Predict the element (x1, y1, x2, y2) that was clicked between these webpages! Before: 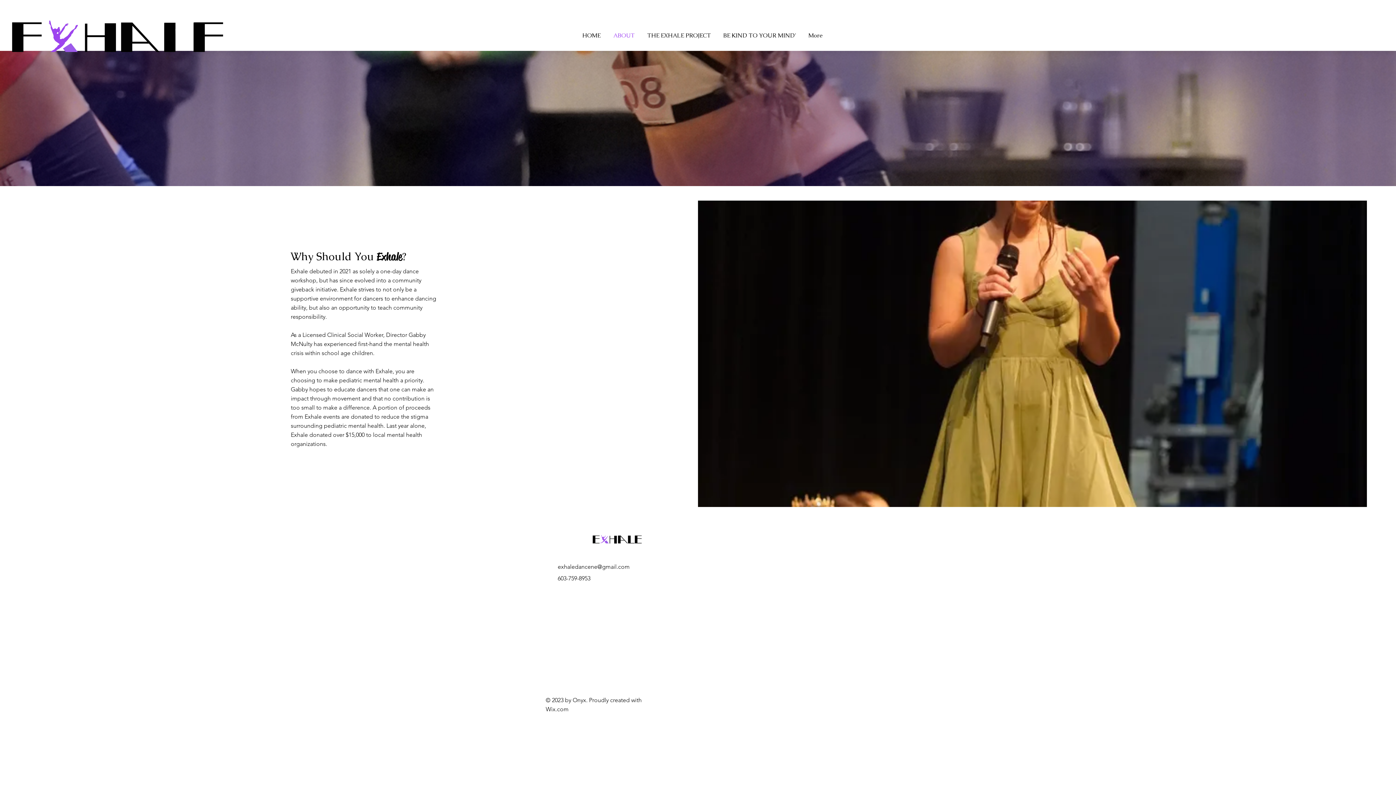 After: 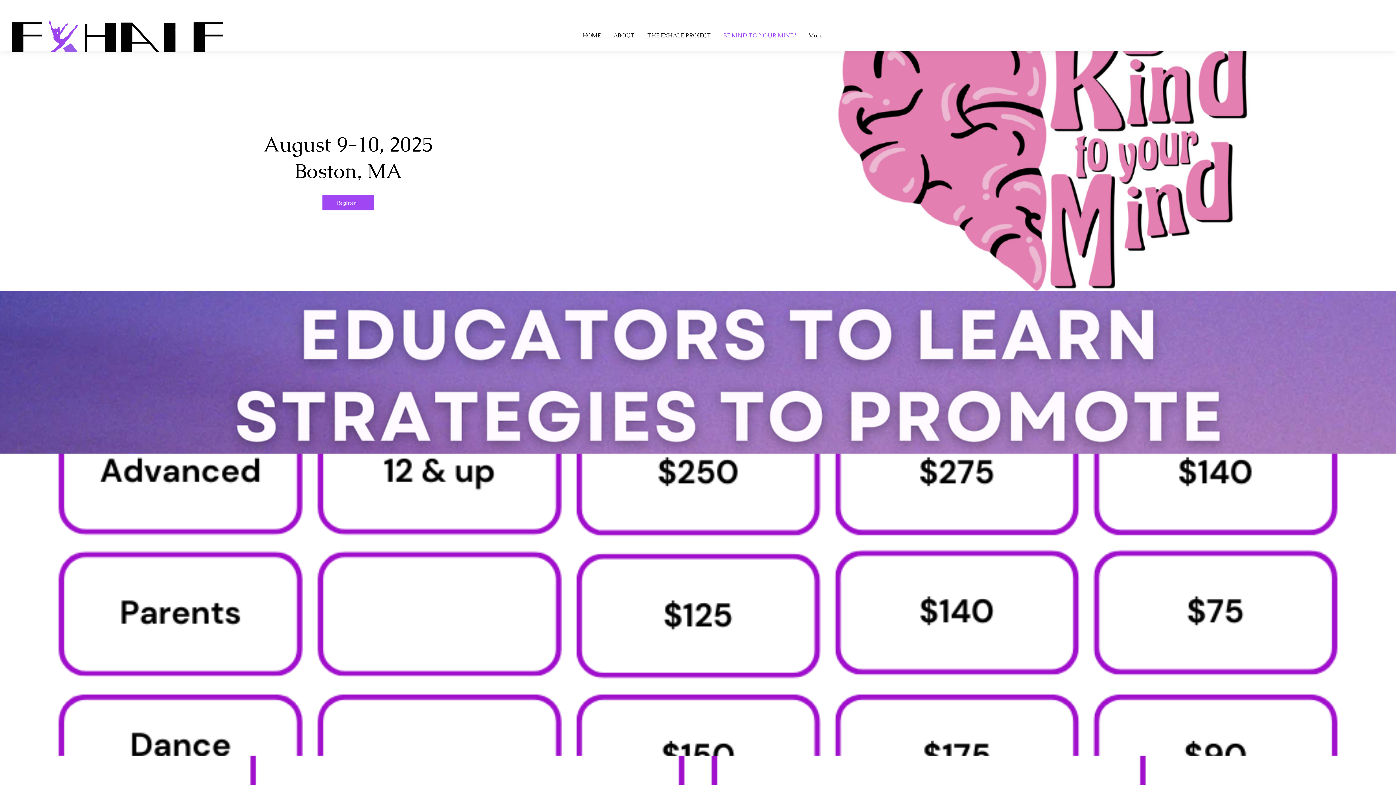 Action: label: BE KIND TO YOUR MIND' bbox: (717, 26, 802, 44)